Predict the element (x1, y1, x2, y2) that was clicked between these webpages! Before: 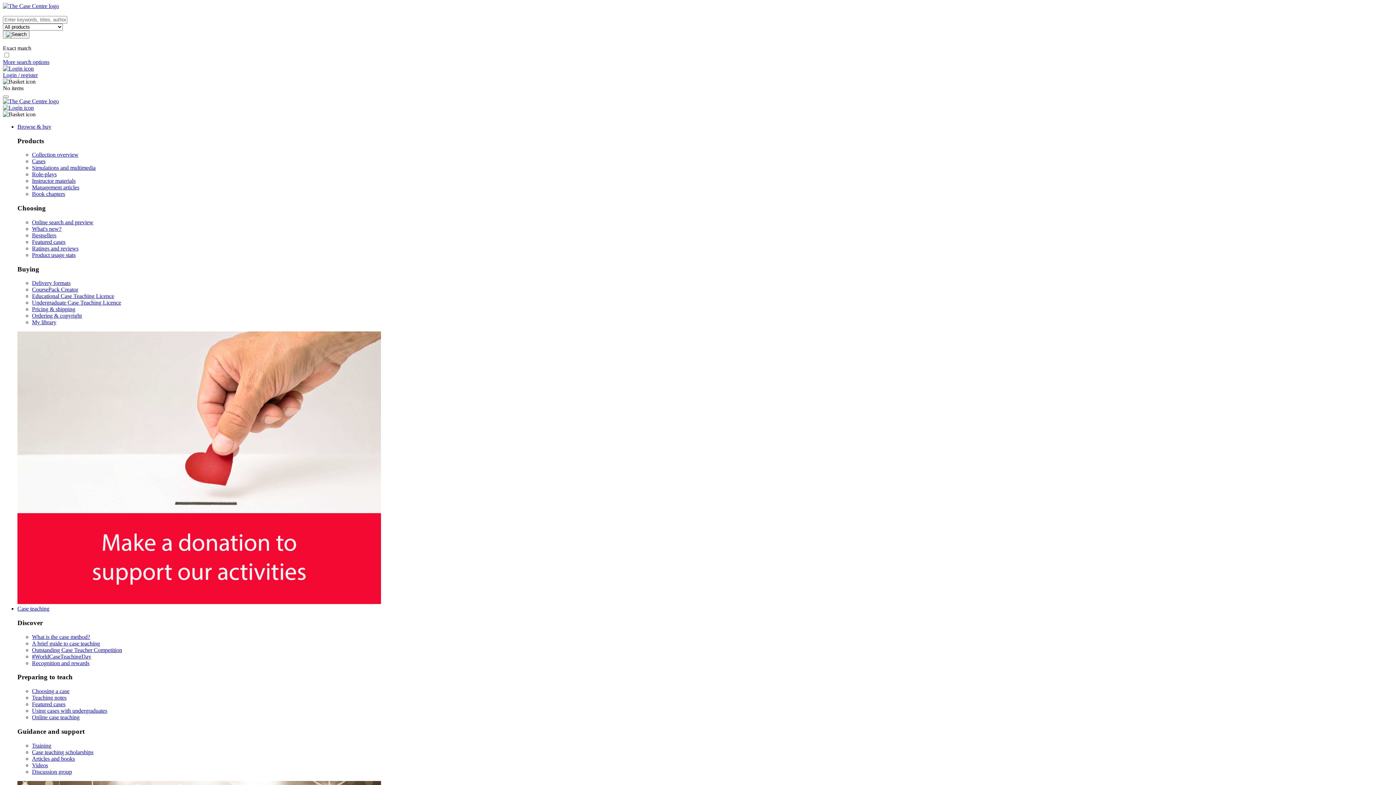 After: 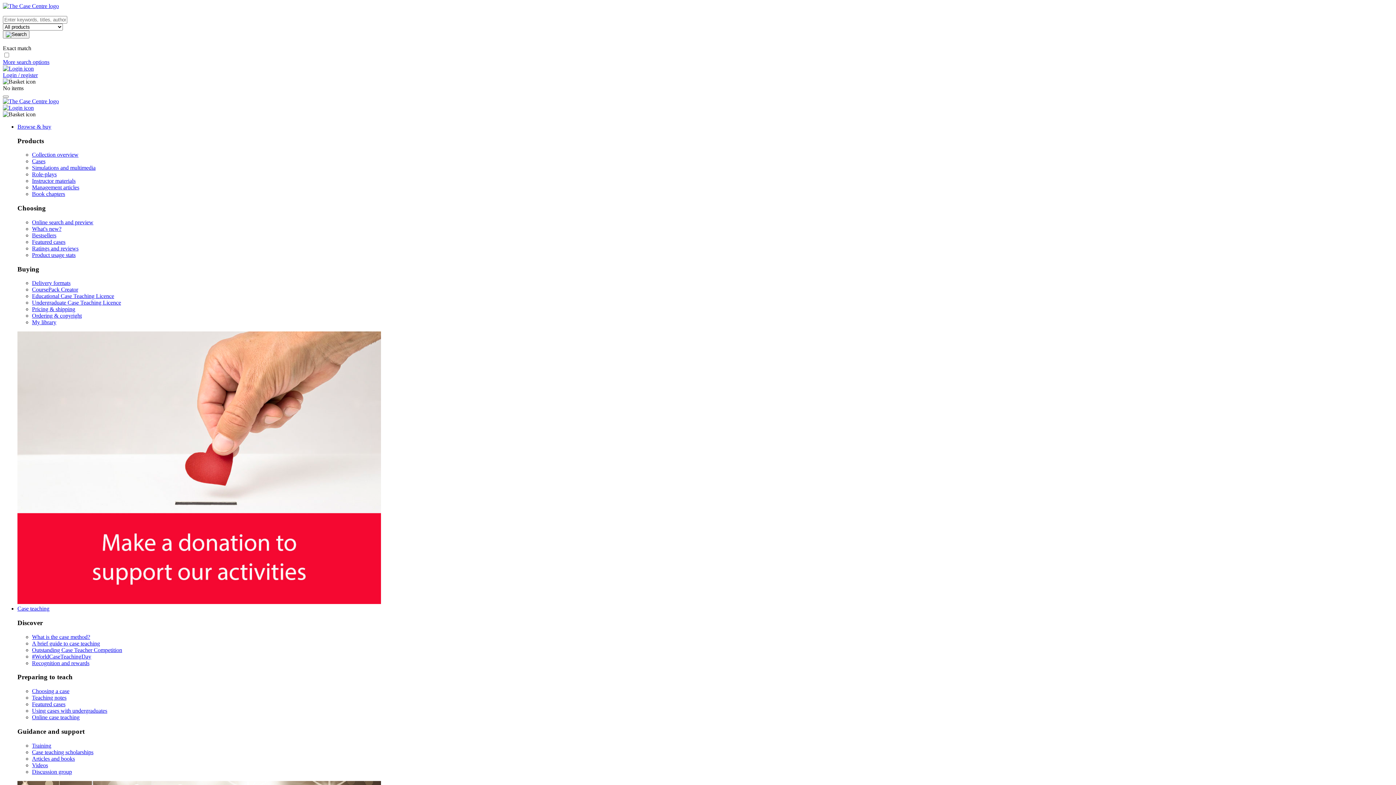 Action: bbox: (32, 708, 107, 714) label: Using cases with undergraduates